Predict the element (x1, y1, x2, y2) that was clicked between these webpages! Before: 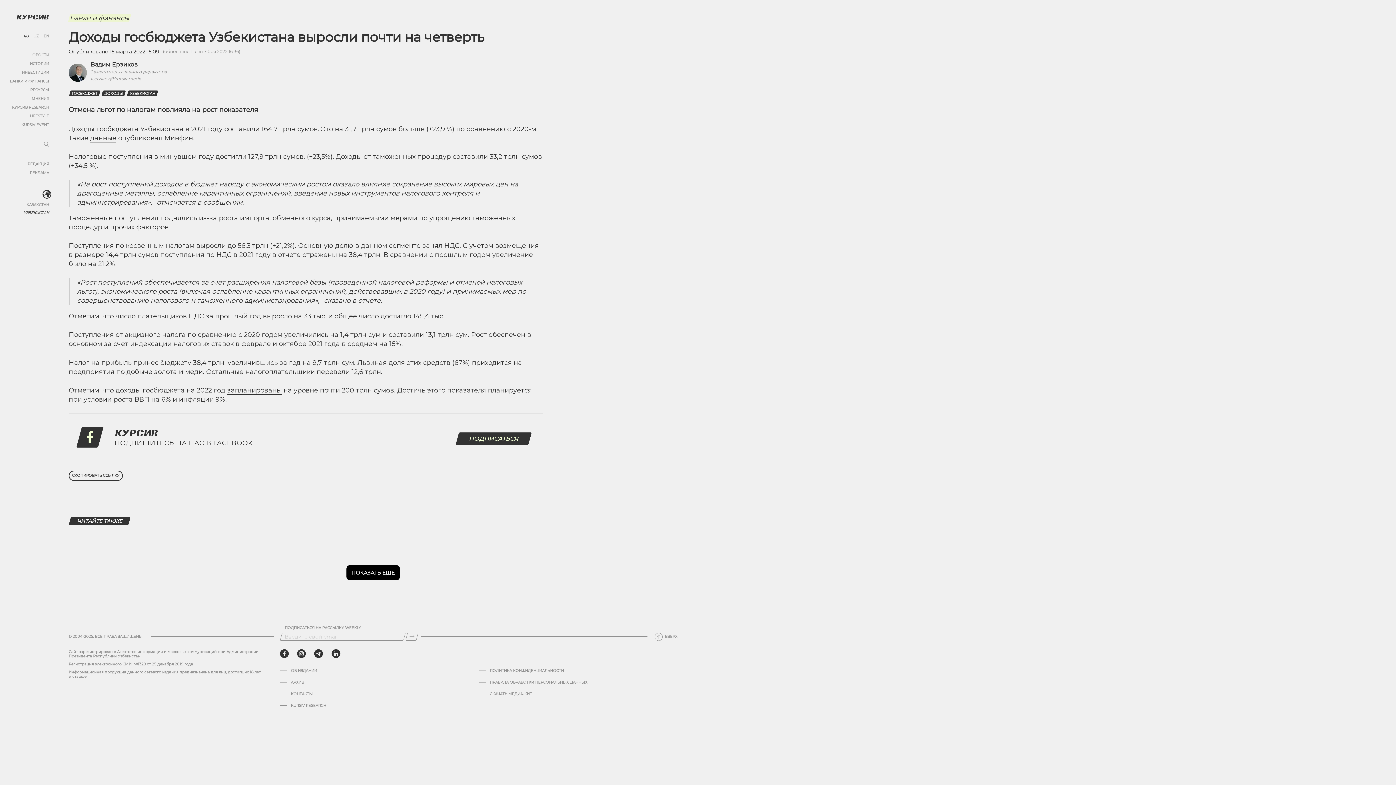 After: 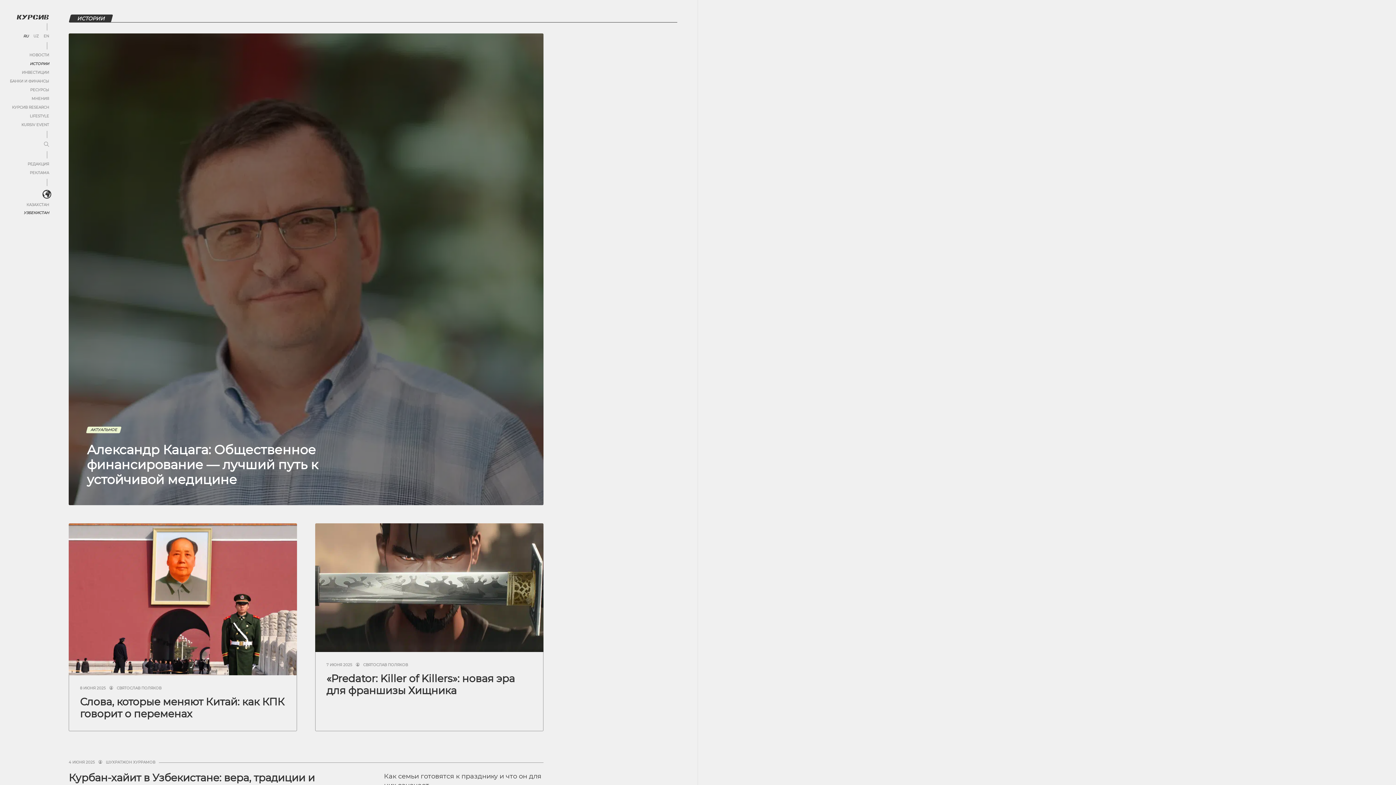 Action: bbox: (29, 61, 49, 66) label: ИСТОРИИ